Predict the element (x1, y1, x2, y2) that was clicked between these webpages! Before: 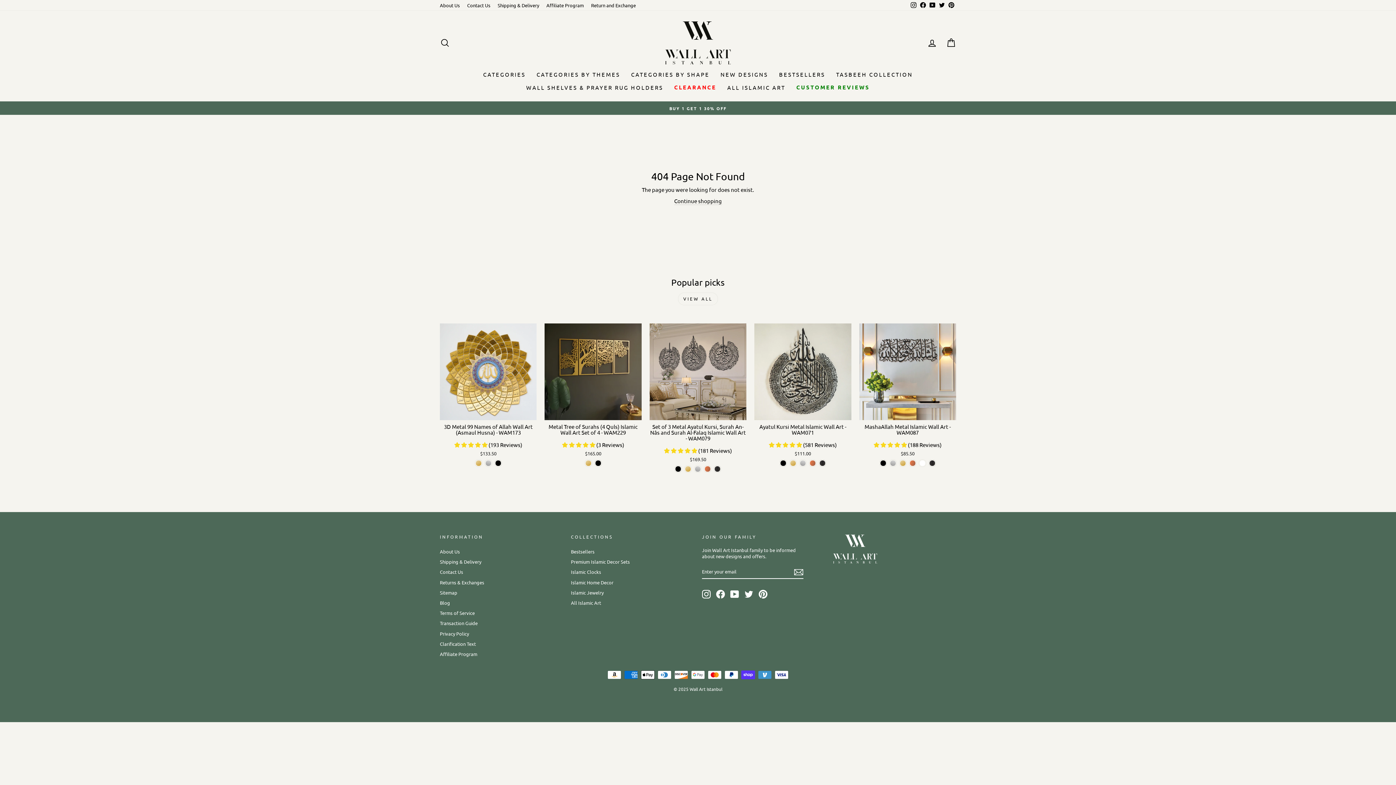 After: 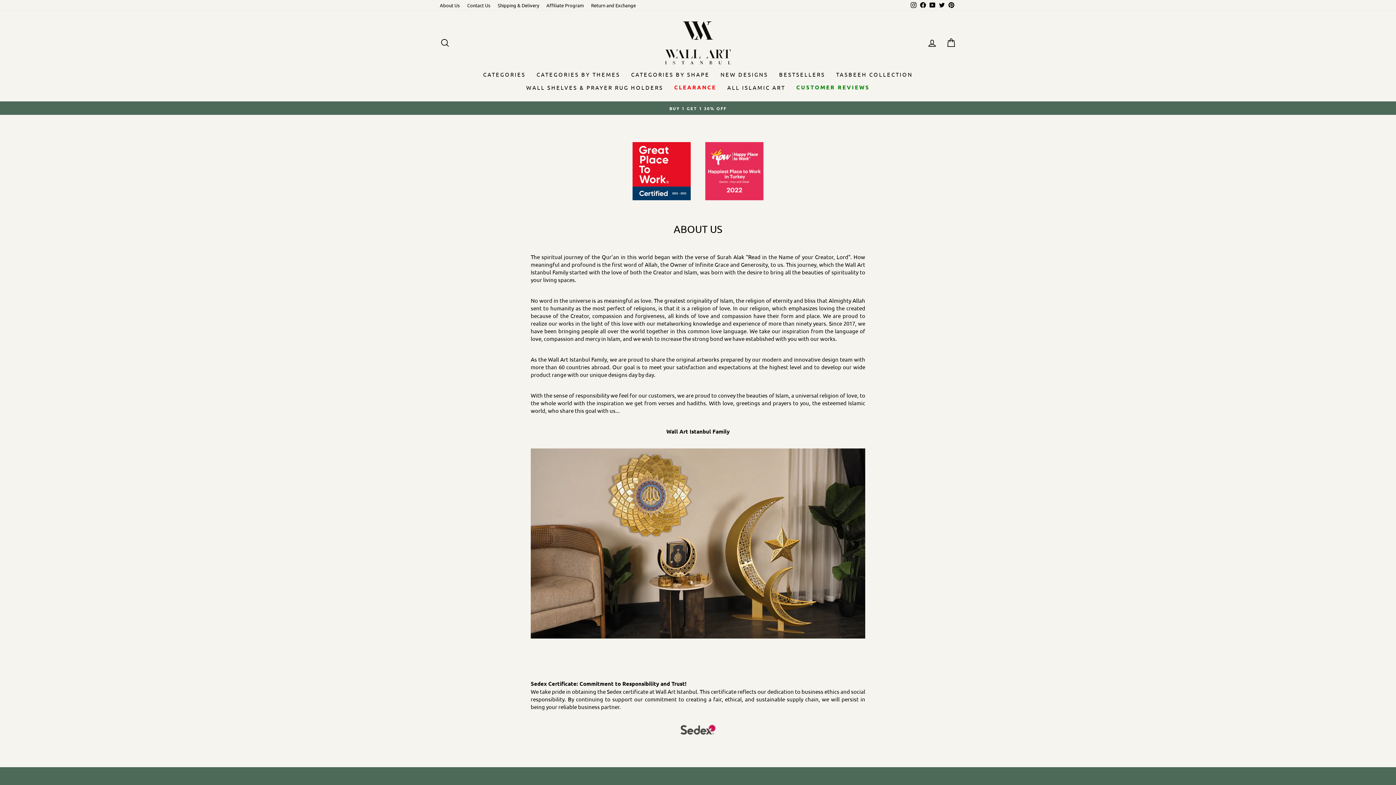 Action: label: About Us bbox: (436, 0, 463, 10)